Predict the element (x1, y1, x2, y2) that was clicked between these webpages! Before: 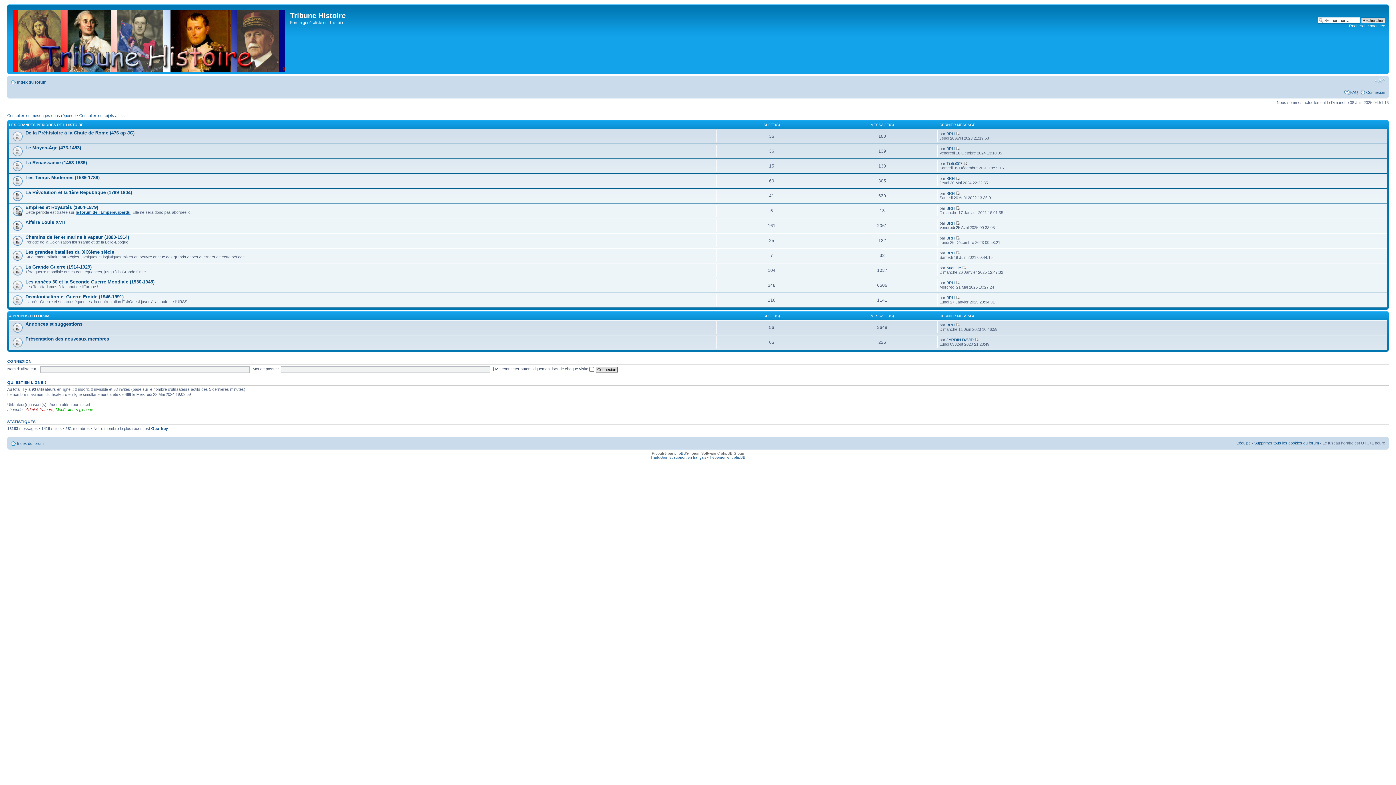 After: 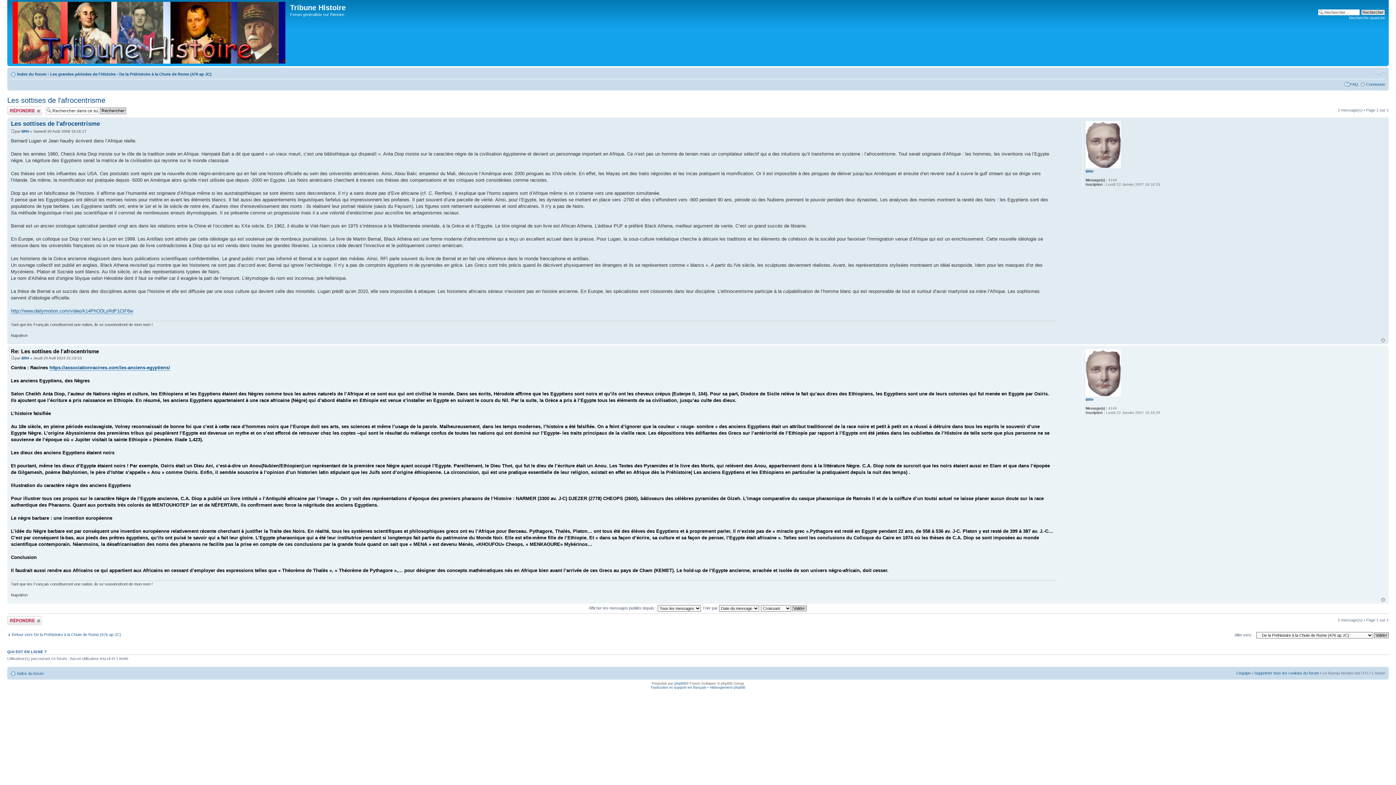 Action: bbox: (956, 131, 960, 135)